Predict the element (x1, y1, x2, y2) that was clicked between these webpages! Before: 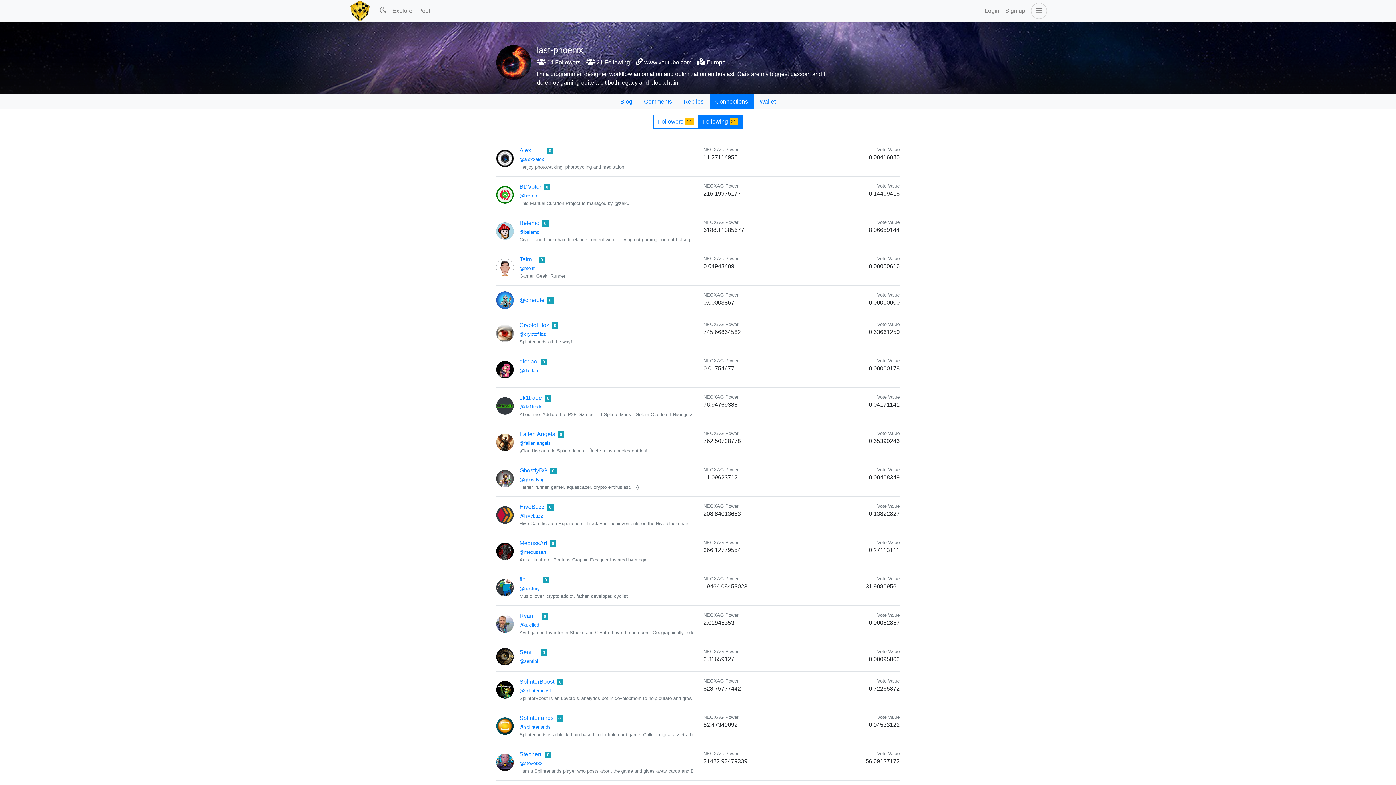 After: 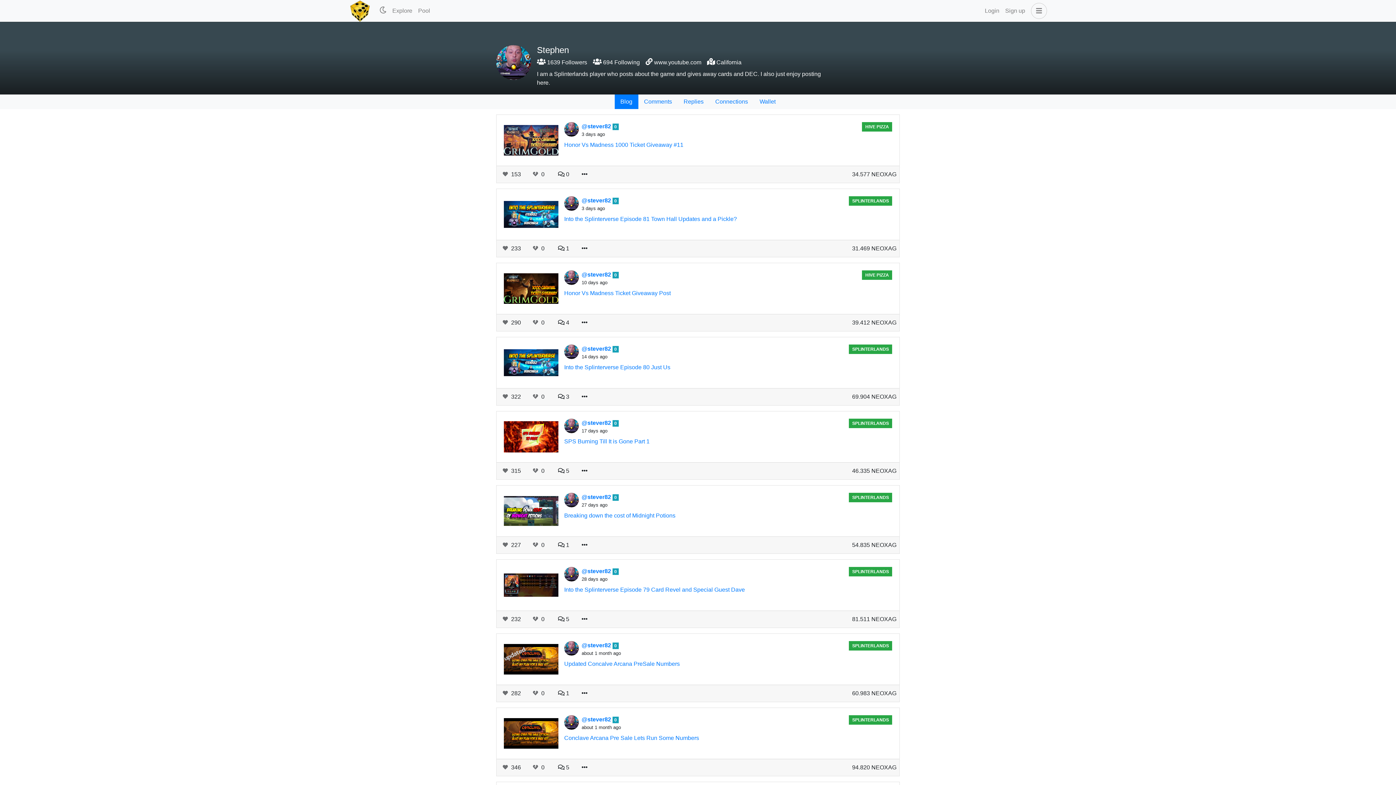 Action: bbox: (519, 751, 541, 757) label: Stephen